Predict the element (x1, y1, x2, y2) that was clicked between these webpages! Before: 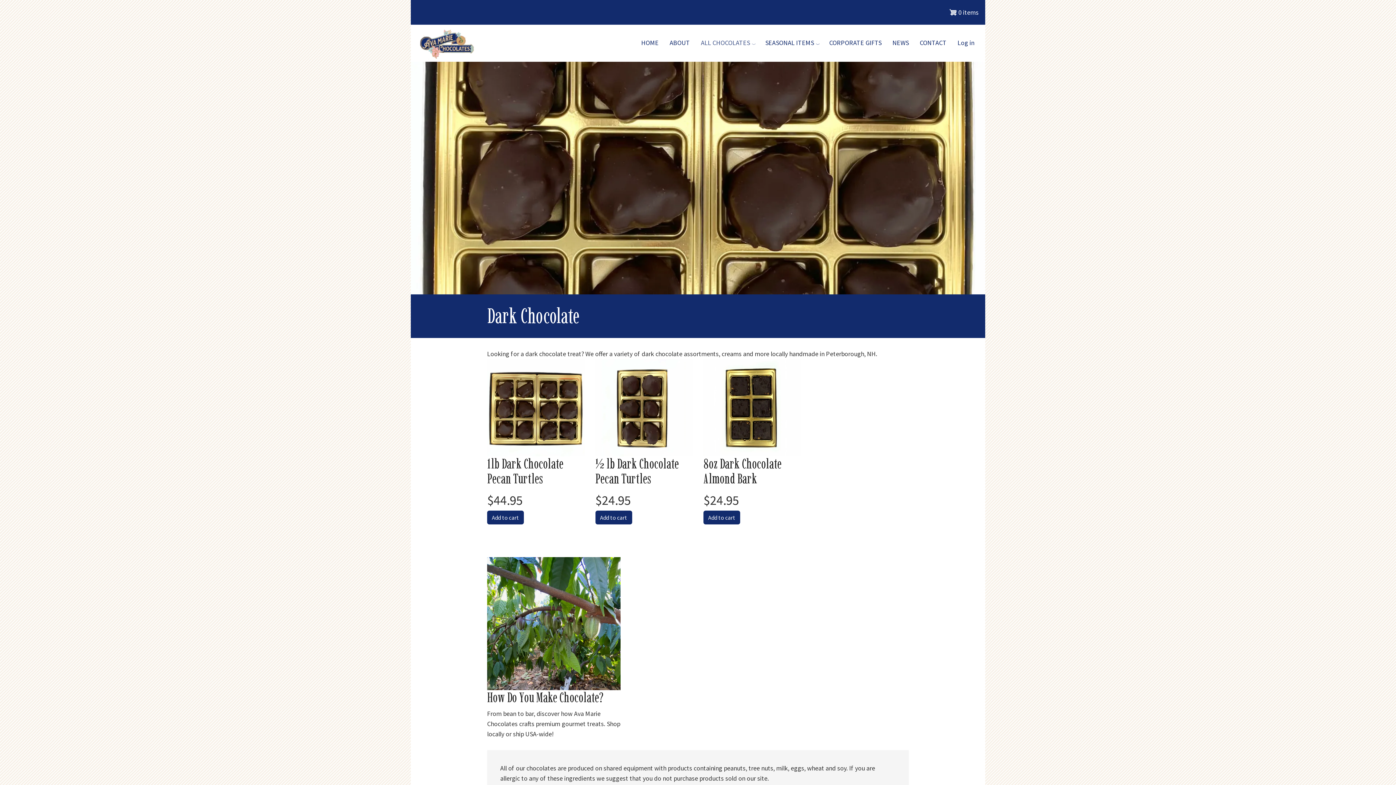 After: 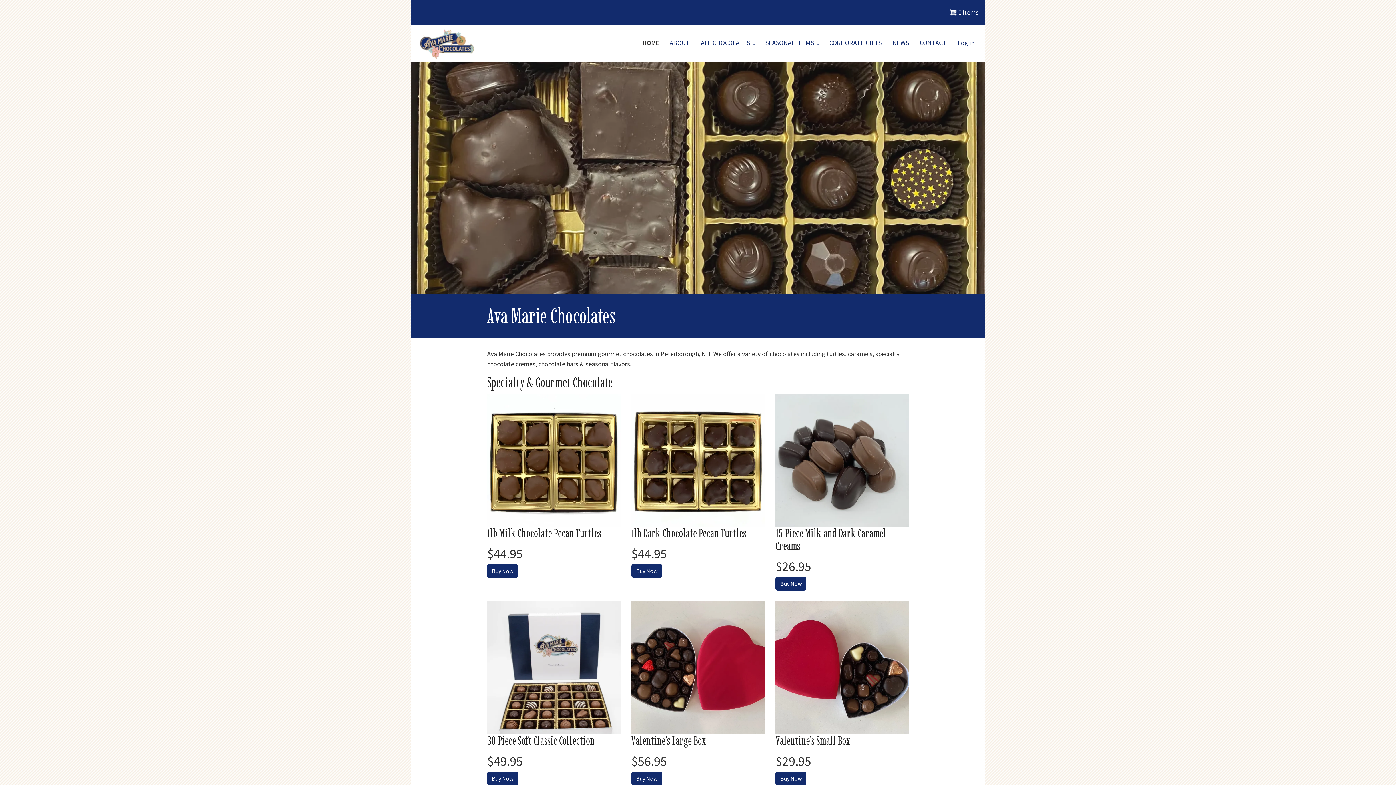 Action: bbox: (416, 24, 480, 61)